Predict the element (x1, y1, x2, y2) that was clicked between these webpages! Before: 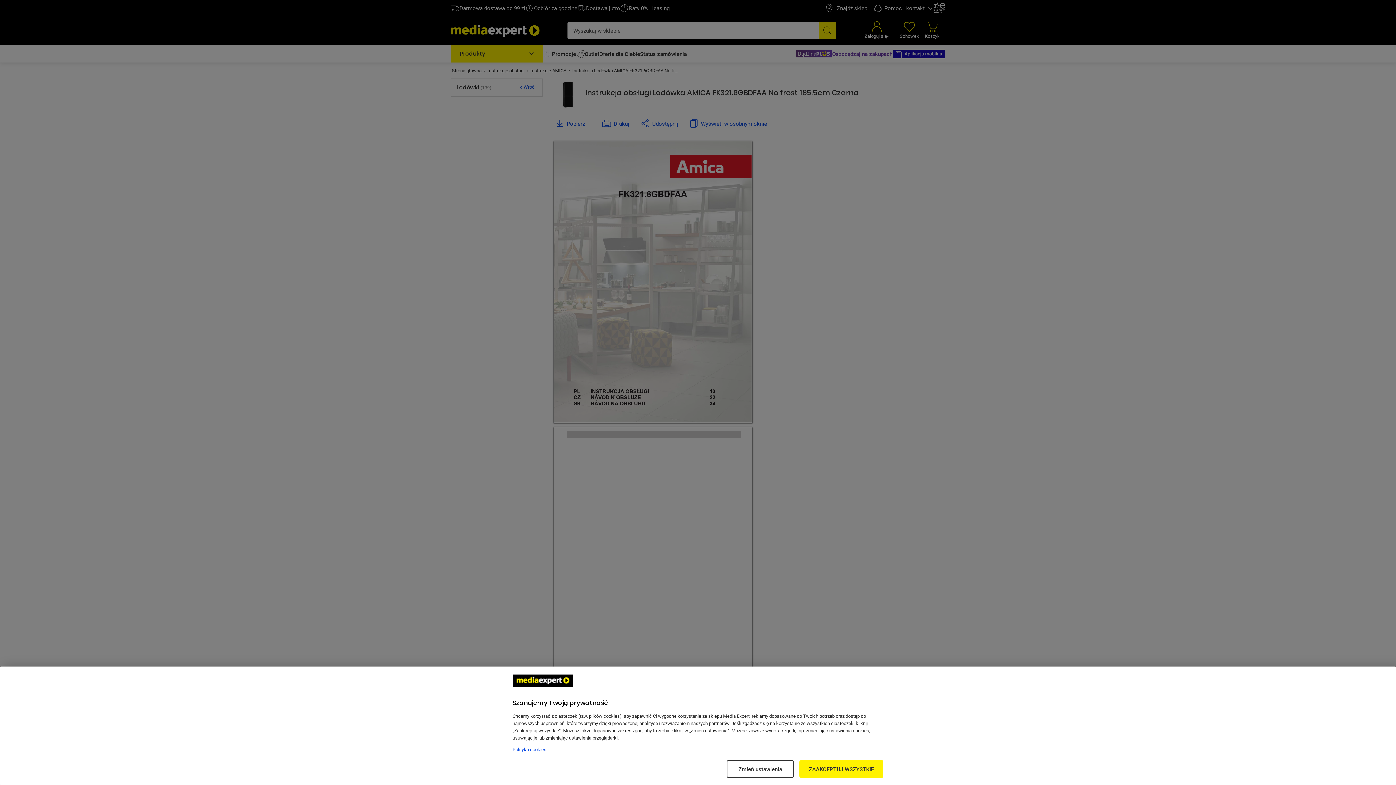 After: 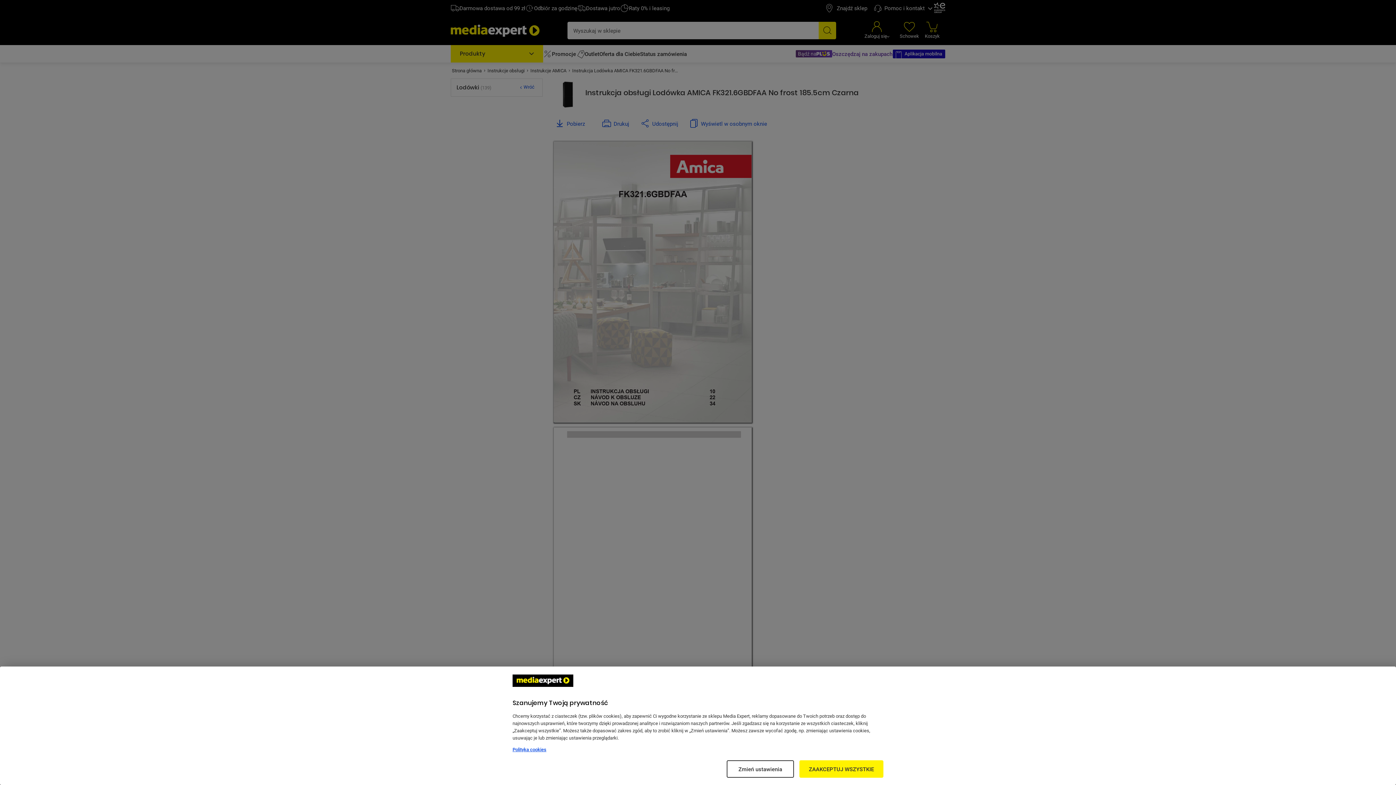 Action: bbox: (512, 746, 546, 753) label: Więcej informacji w Polityce cookies, otwiera się w nowym oknie